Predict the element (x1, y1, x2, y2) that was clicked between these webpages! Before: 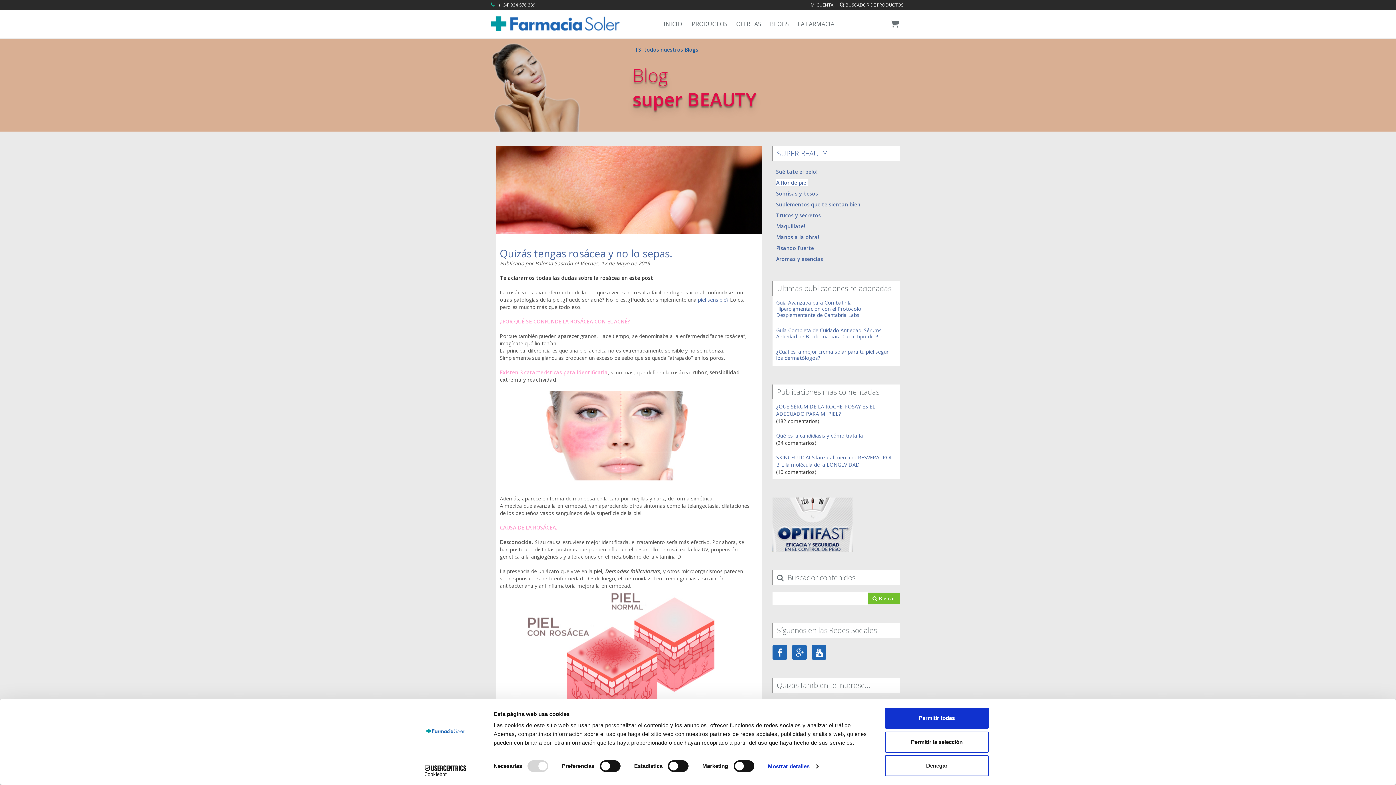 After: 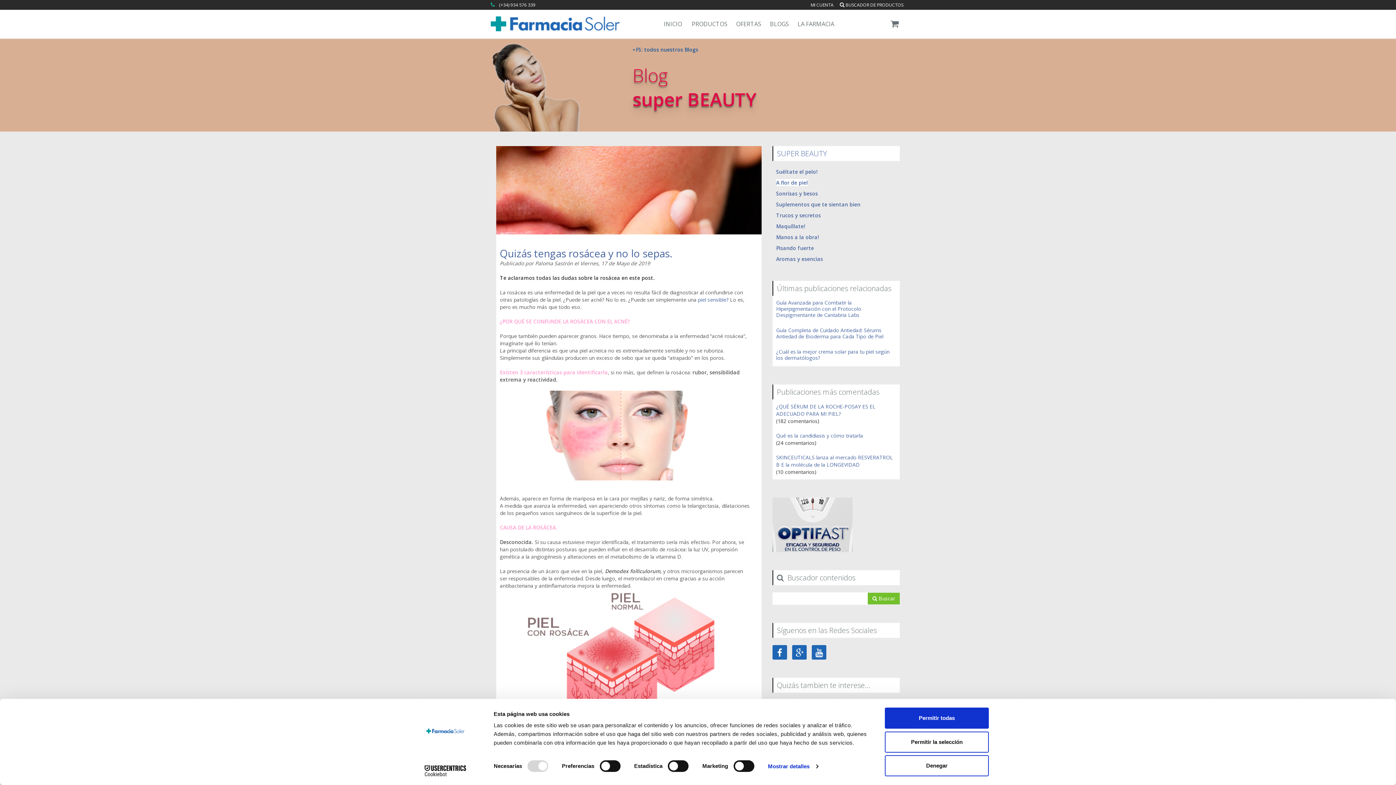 Action: bbox: (500, 246, 672, 260) label: Quizás tengas rosácea y no lo sepas.